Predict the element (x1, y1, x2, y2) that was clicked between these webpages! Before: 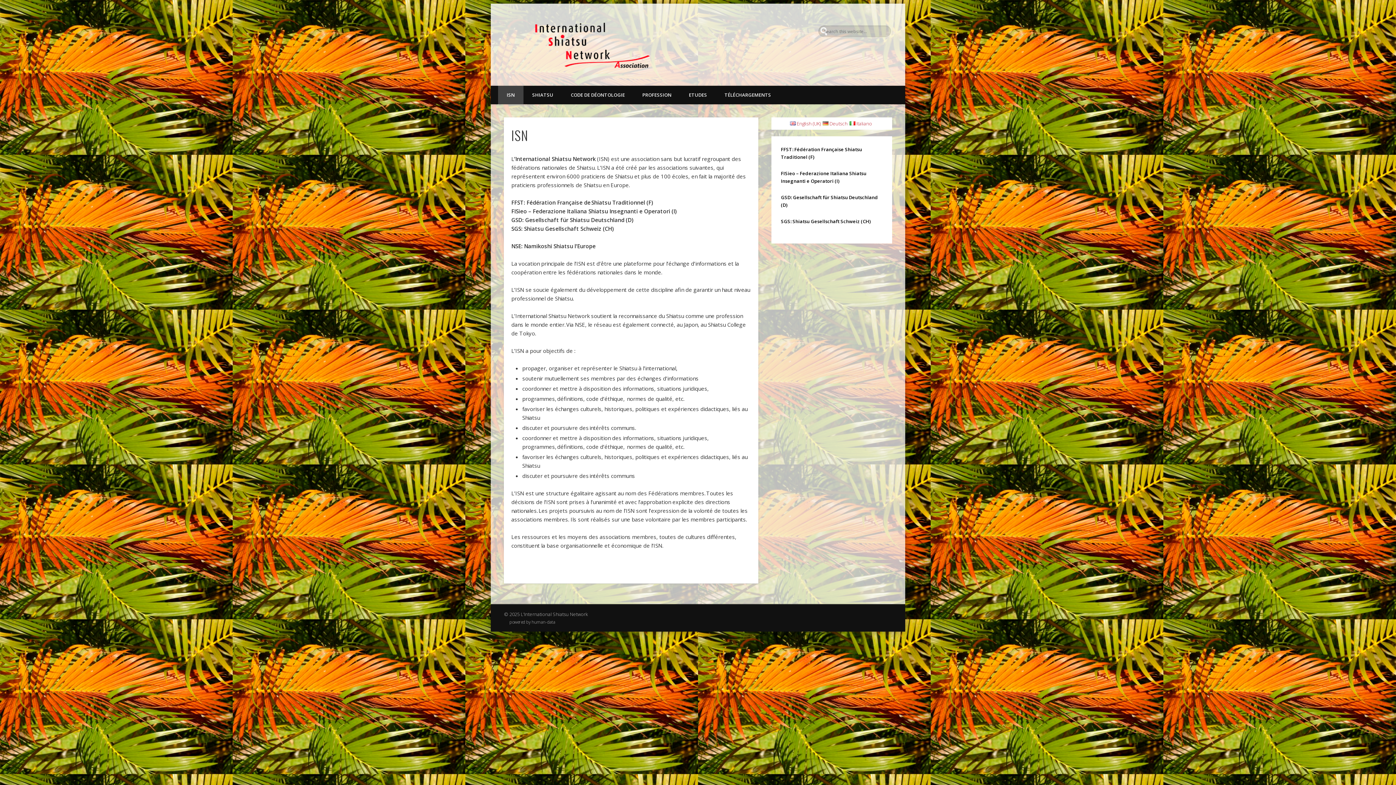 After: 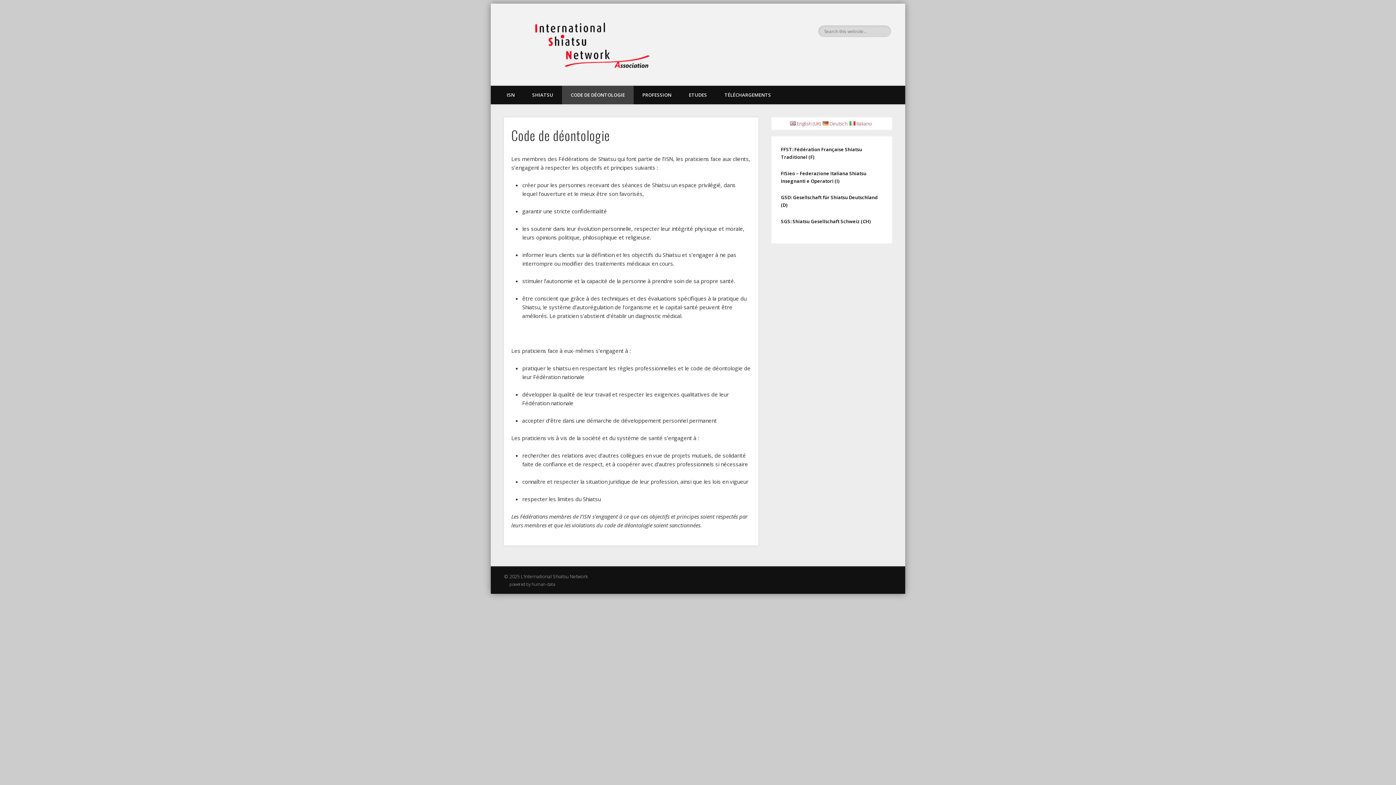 Action: label: CODE DE DÉONTOLOGIE bbox: (562, 85, 633, 104)